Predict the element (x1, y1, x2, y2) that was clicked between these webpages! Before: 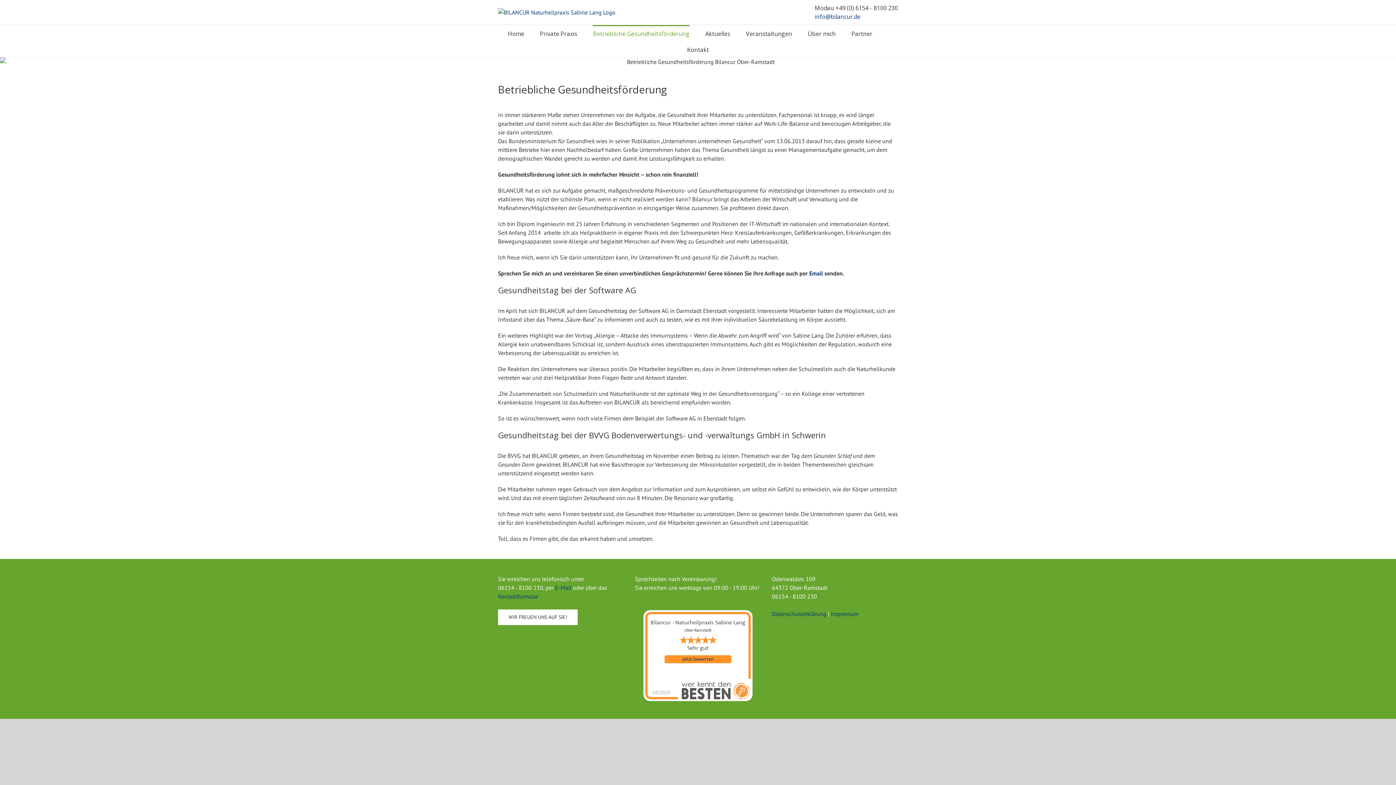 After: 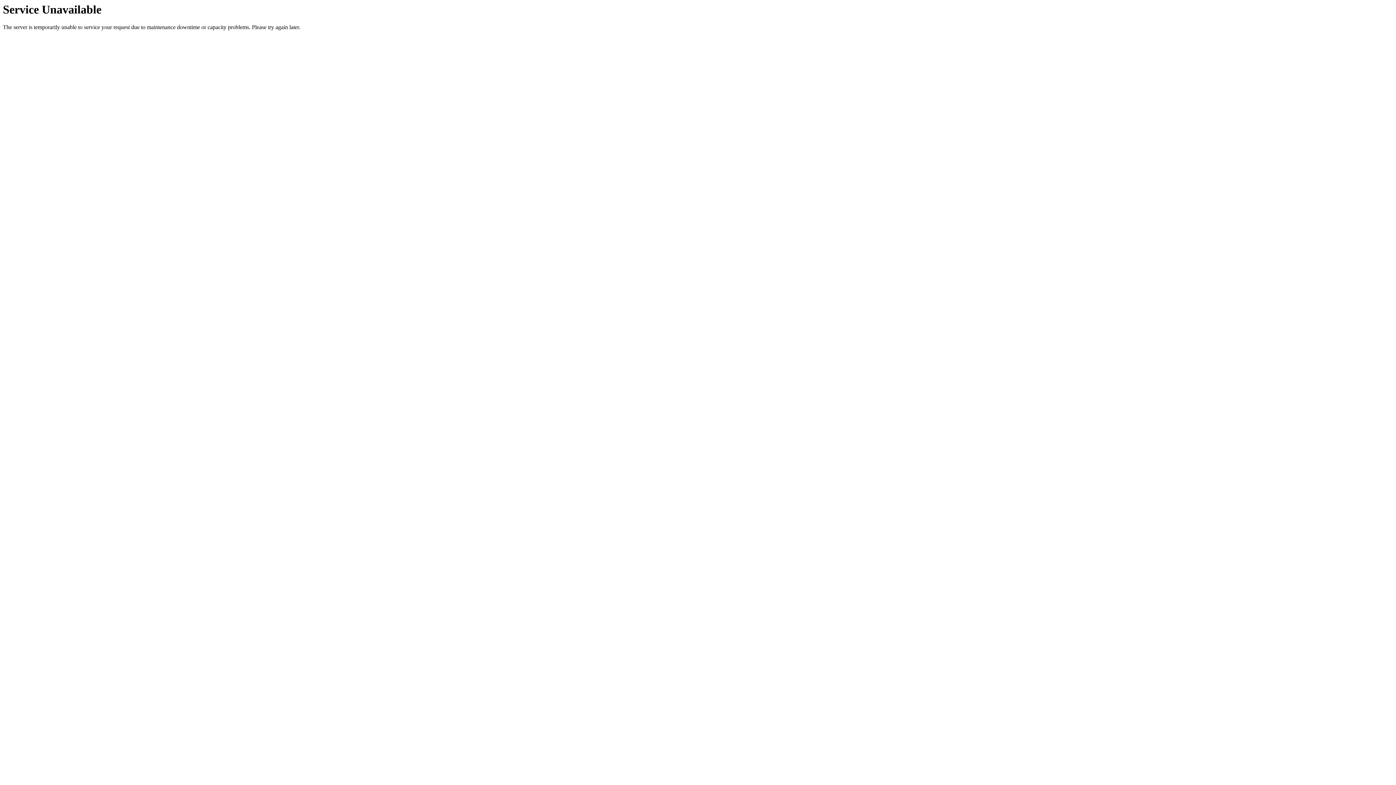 Action: bbox: (851, 25, 872, 41) label: Partner